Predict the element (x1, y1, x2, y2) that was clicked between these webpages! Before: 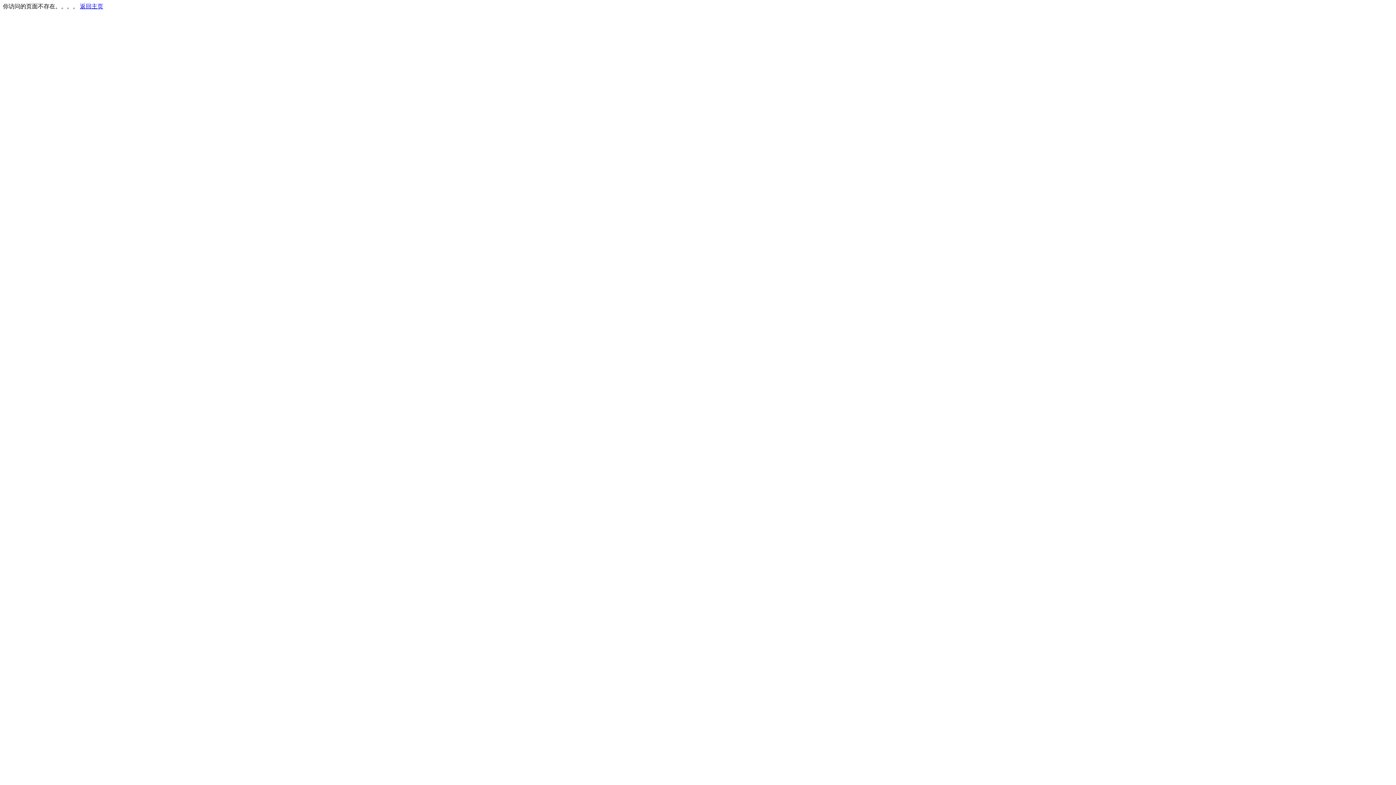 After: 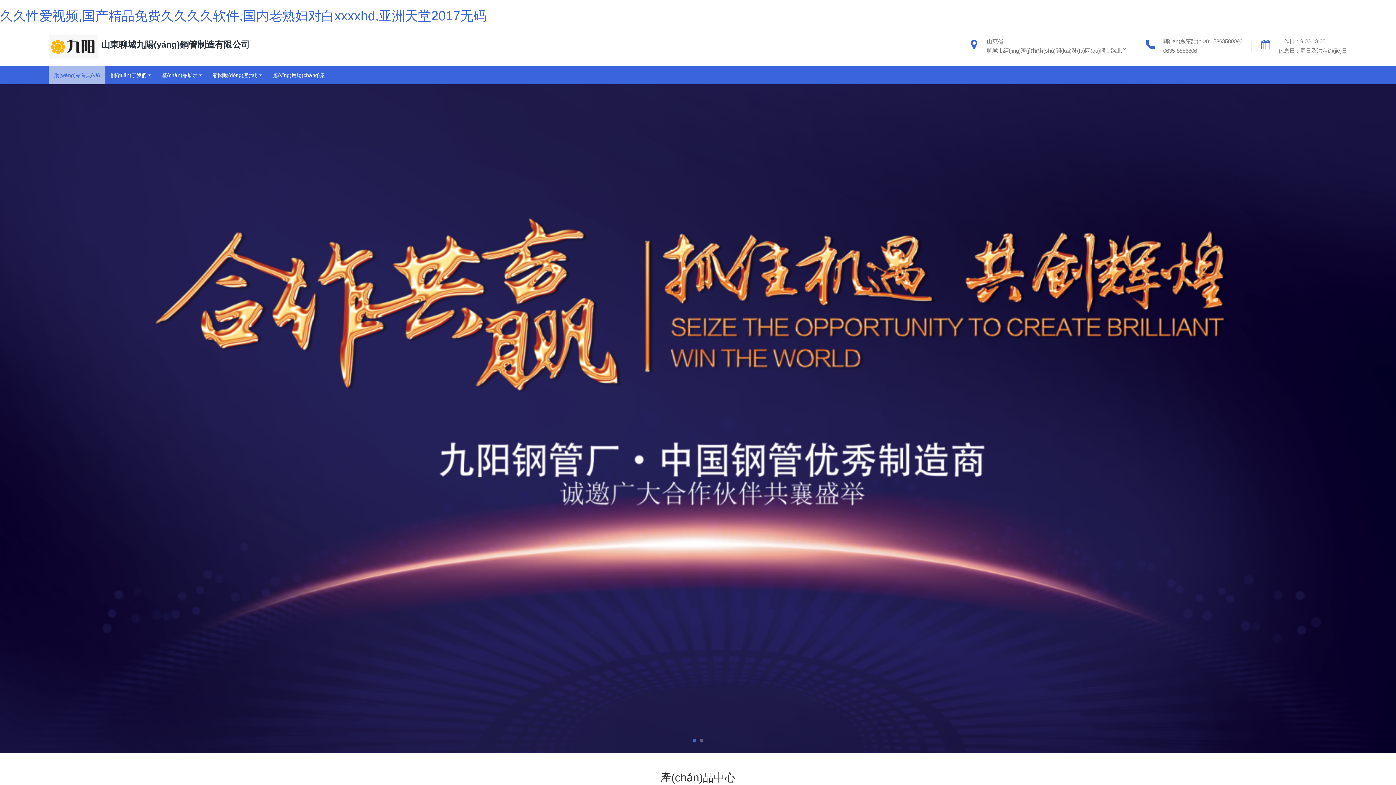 Action: label: 返回主页 bbox: (80, 3, 103, 9)